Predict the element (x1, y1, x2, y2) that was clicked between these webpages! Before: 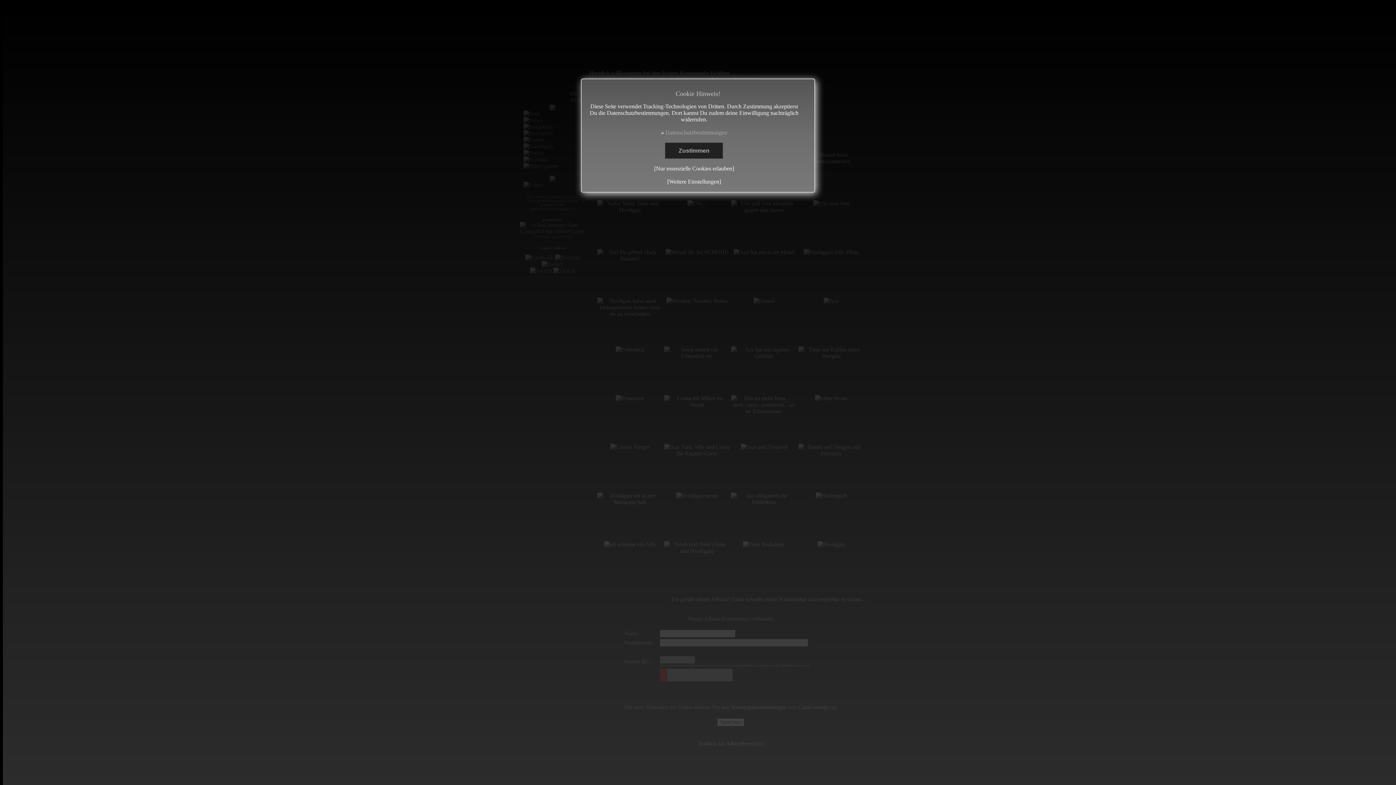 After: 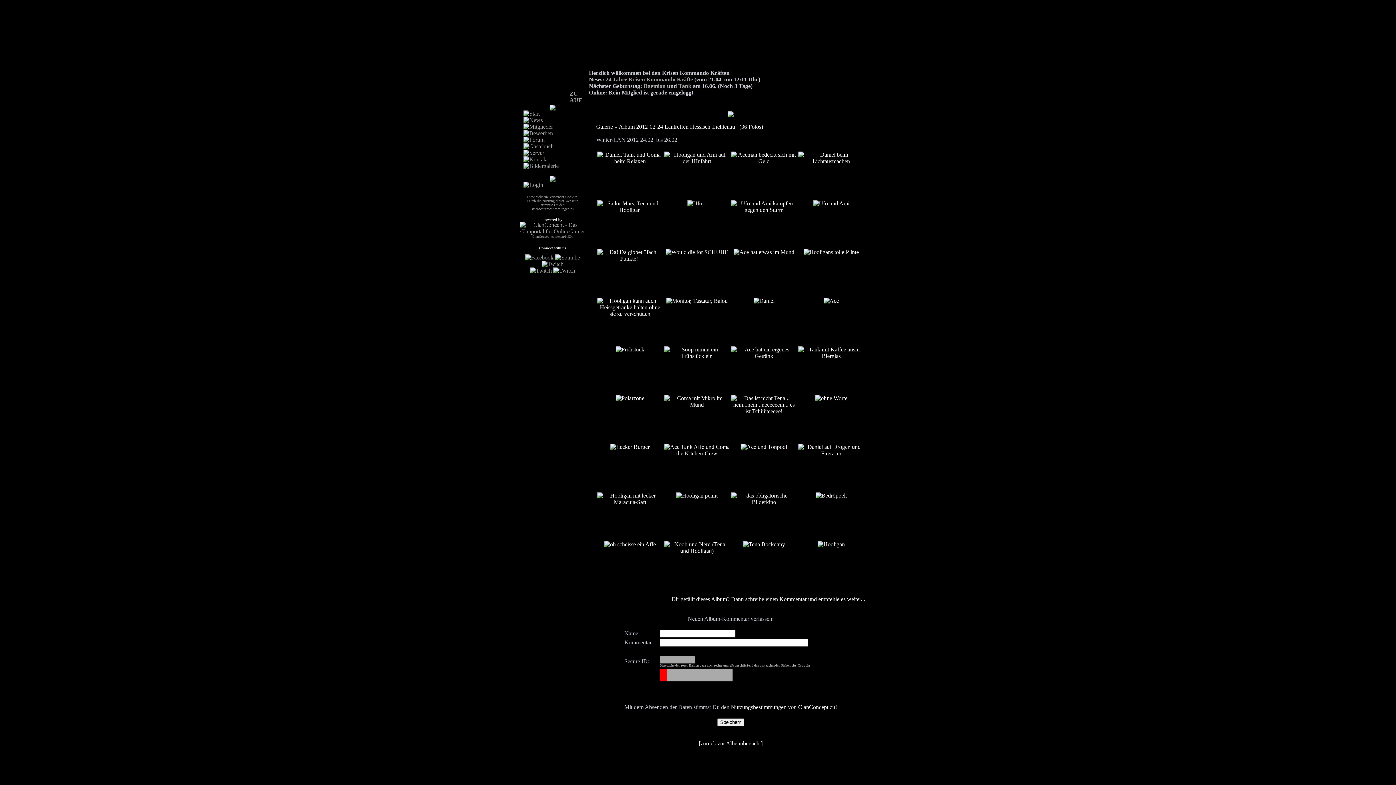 Action: label: [Nur essenzielle Cookies erlauben] bbox: (654, 165, 734, 171)